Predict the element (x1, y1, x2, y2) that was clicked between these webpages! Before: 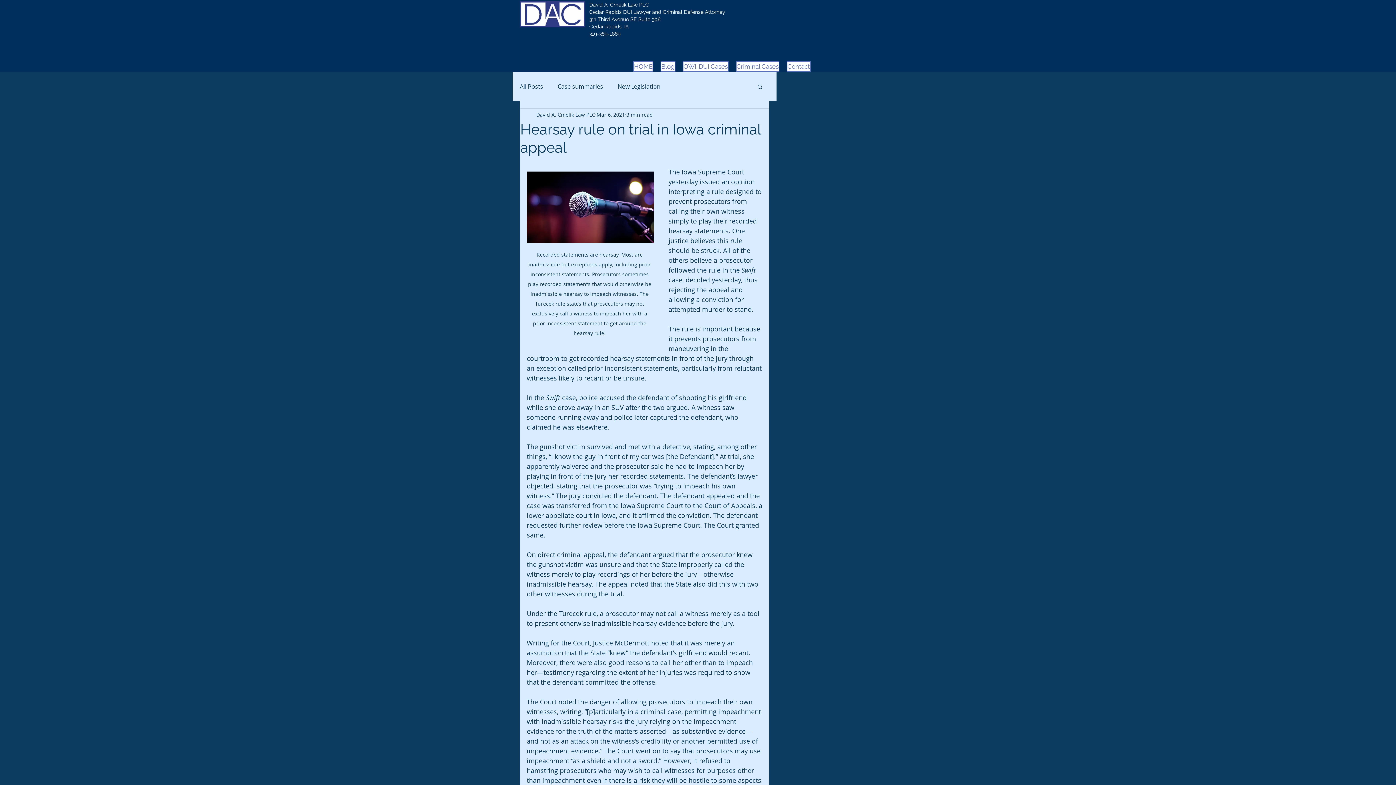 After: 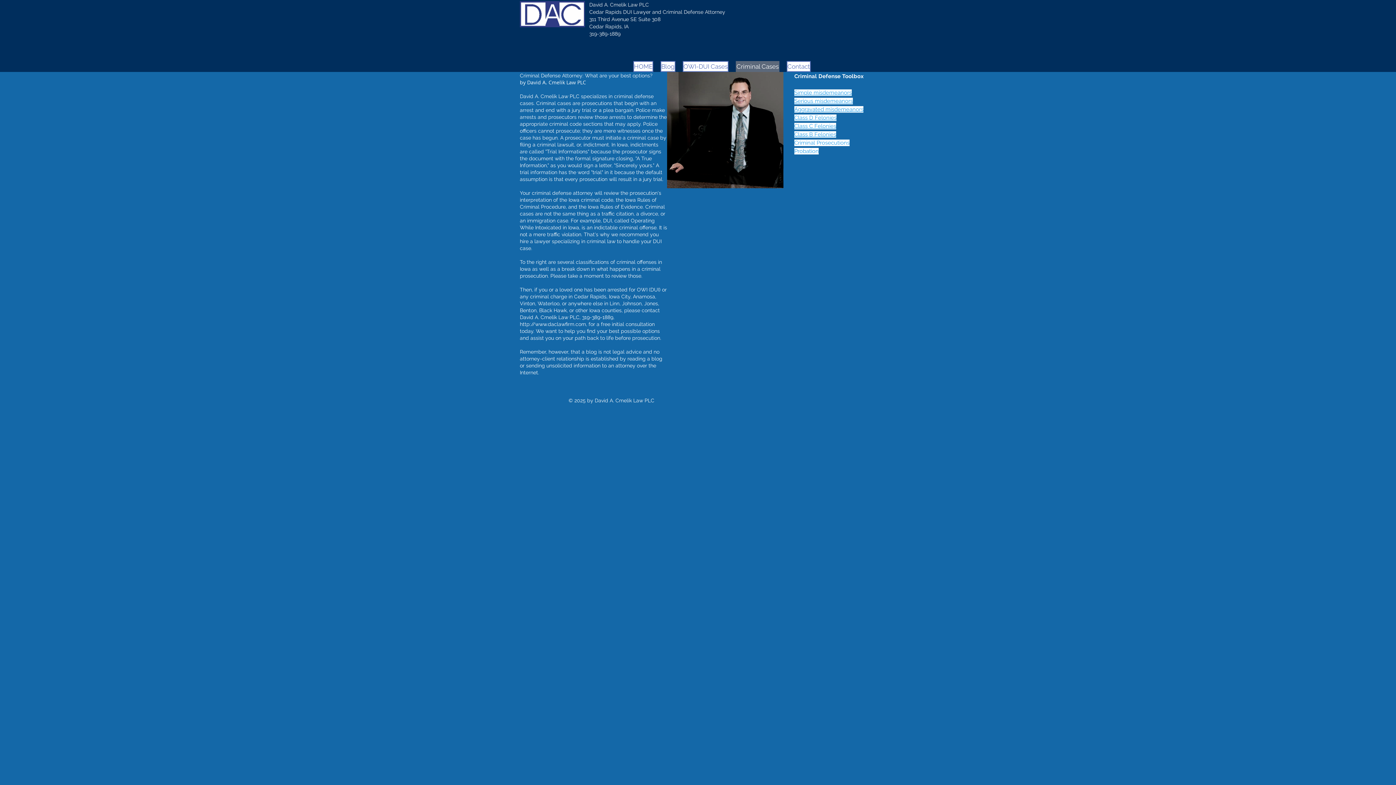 Action: label: Criminal Cases bbox: (736, 61, 779, 72)